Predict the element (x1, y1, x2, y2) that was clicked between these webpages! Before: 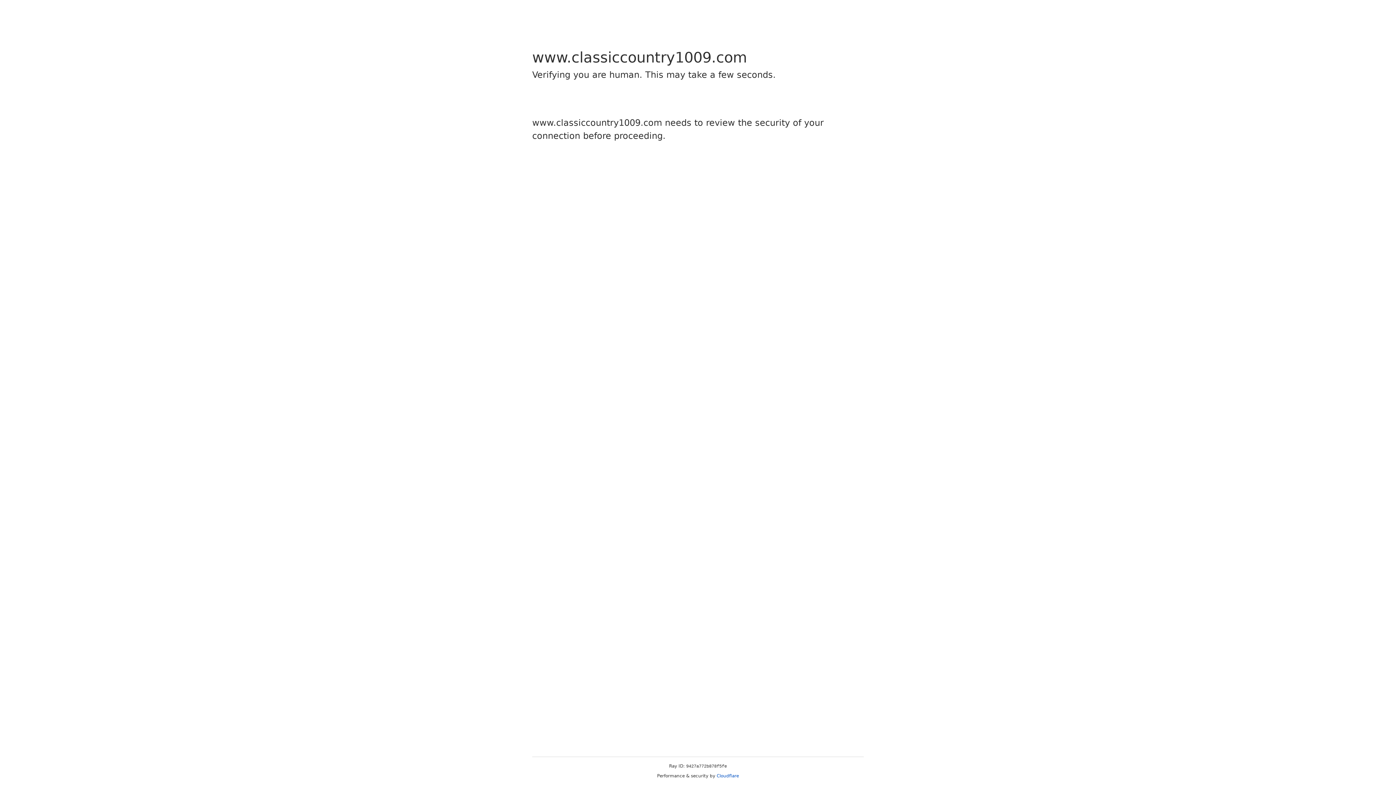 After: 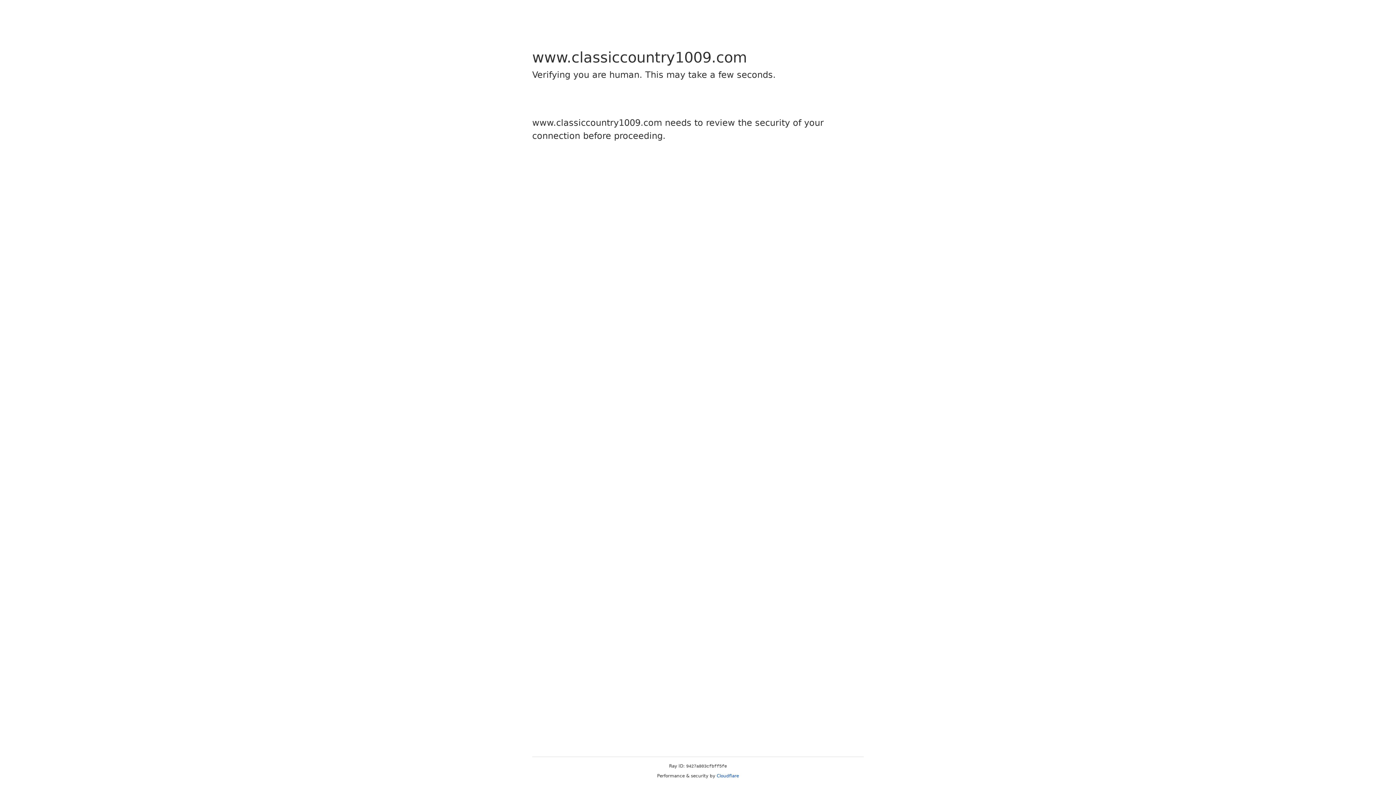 Action: label: Cloudflare bbox: (716, 773, 739, 778)